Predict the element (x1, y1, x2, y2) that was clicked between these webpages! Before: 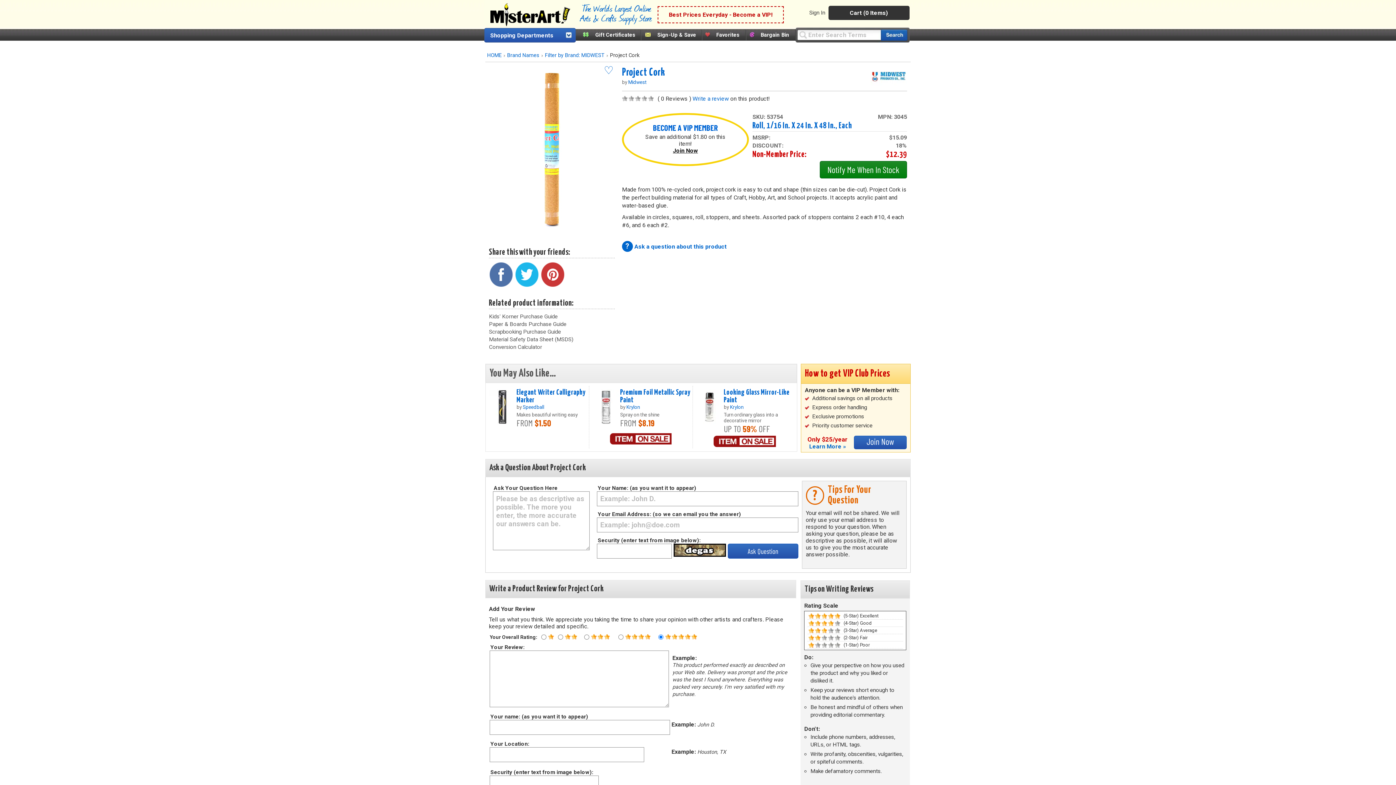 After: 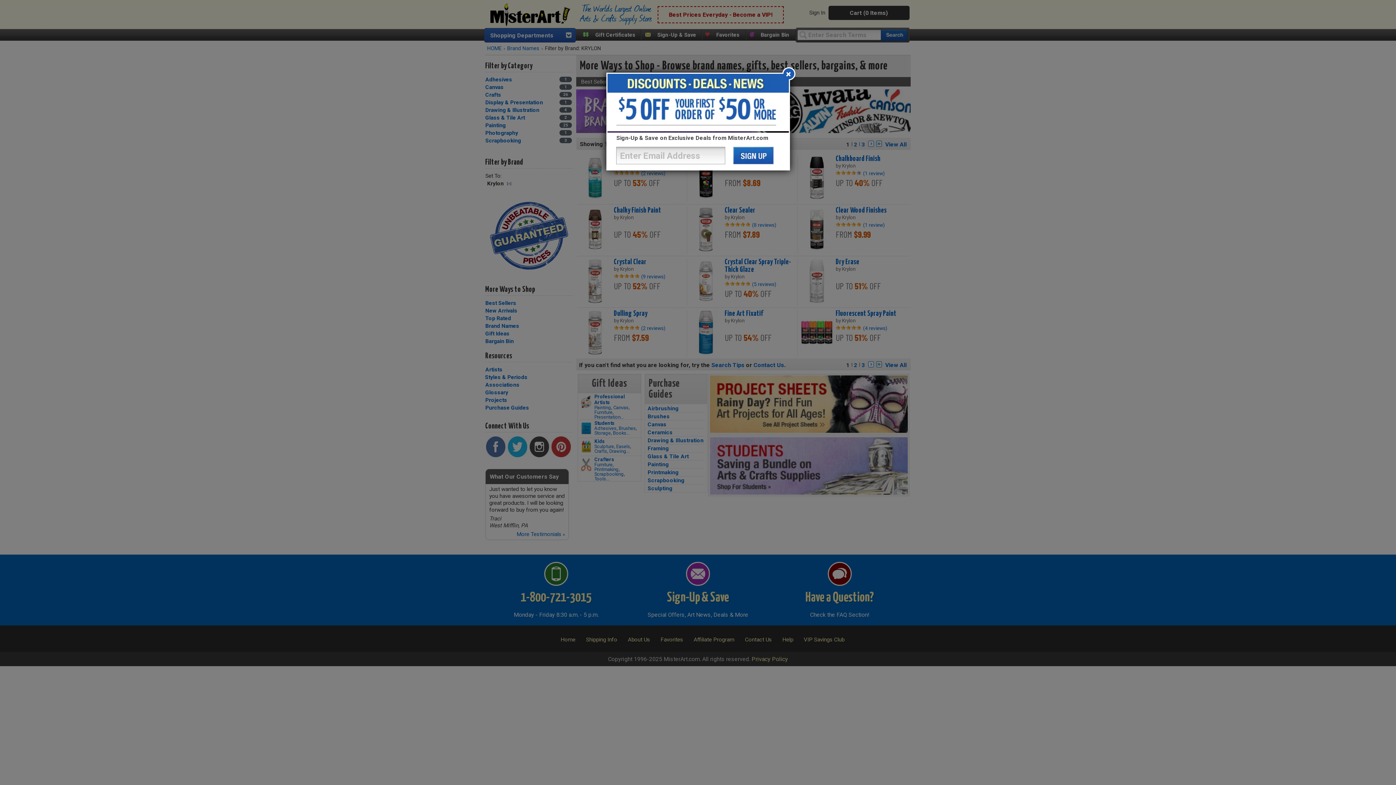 Action: label: Krylon bbox: (626, 404, 640, 410)